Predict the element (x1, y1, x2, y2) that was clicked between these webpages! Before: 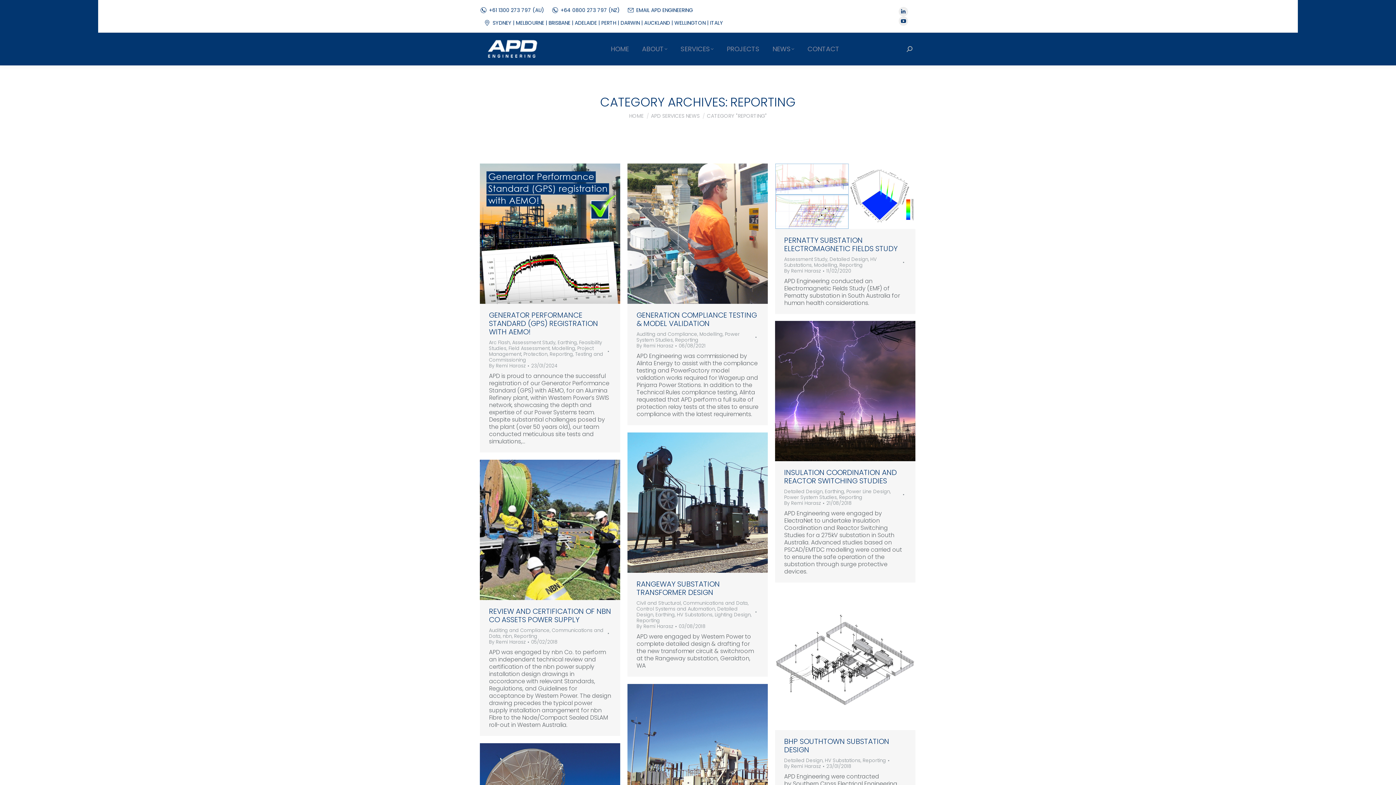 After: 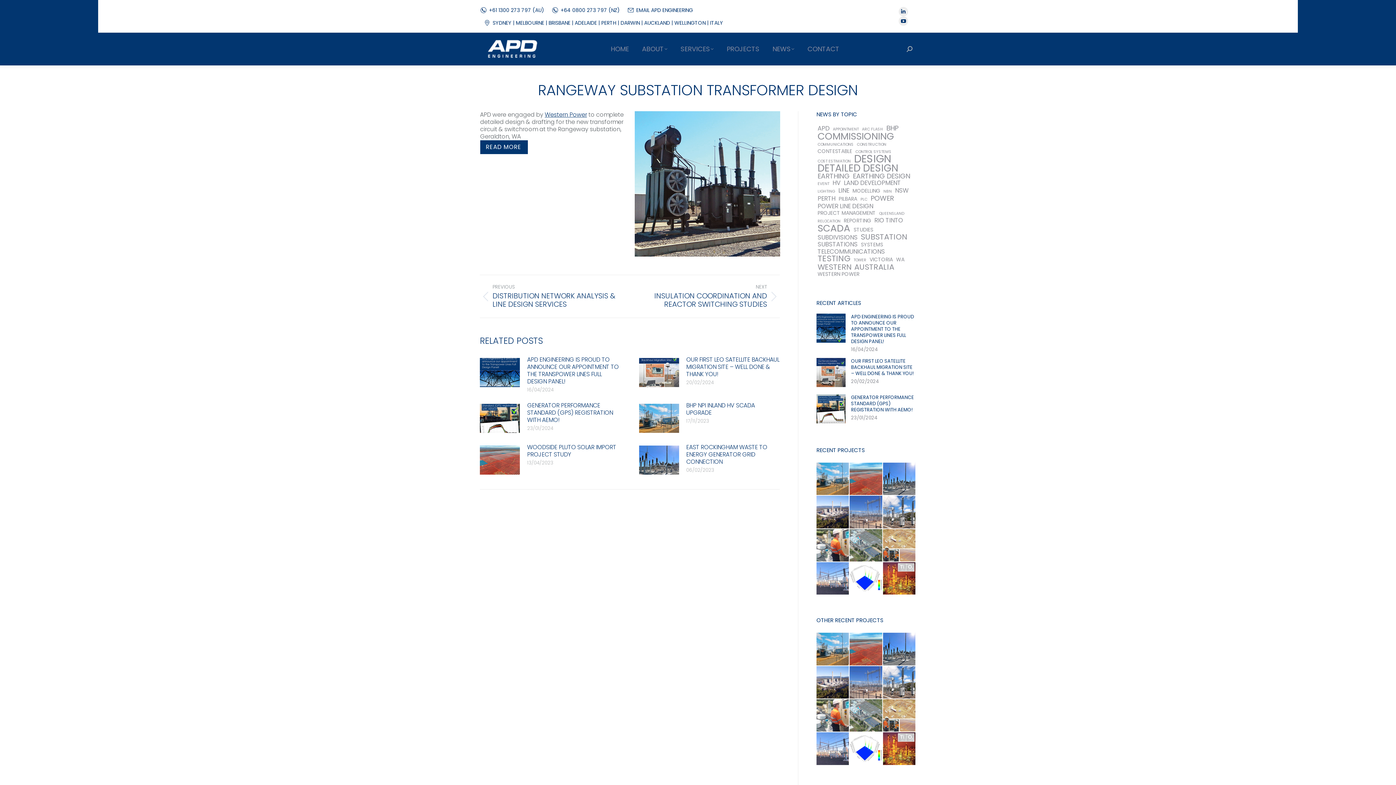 Action: bbox: (636, 579, 720, 597) label: RANGEWAY SUBSTATION TRANSFORMER DESIGN